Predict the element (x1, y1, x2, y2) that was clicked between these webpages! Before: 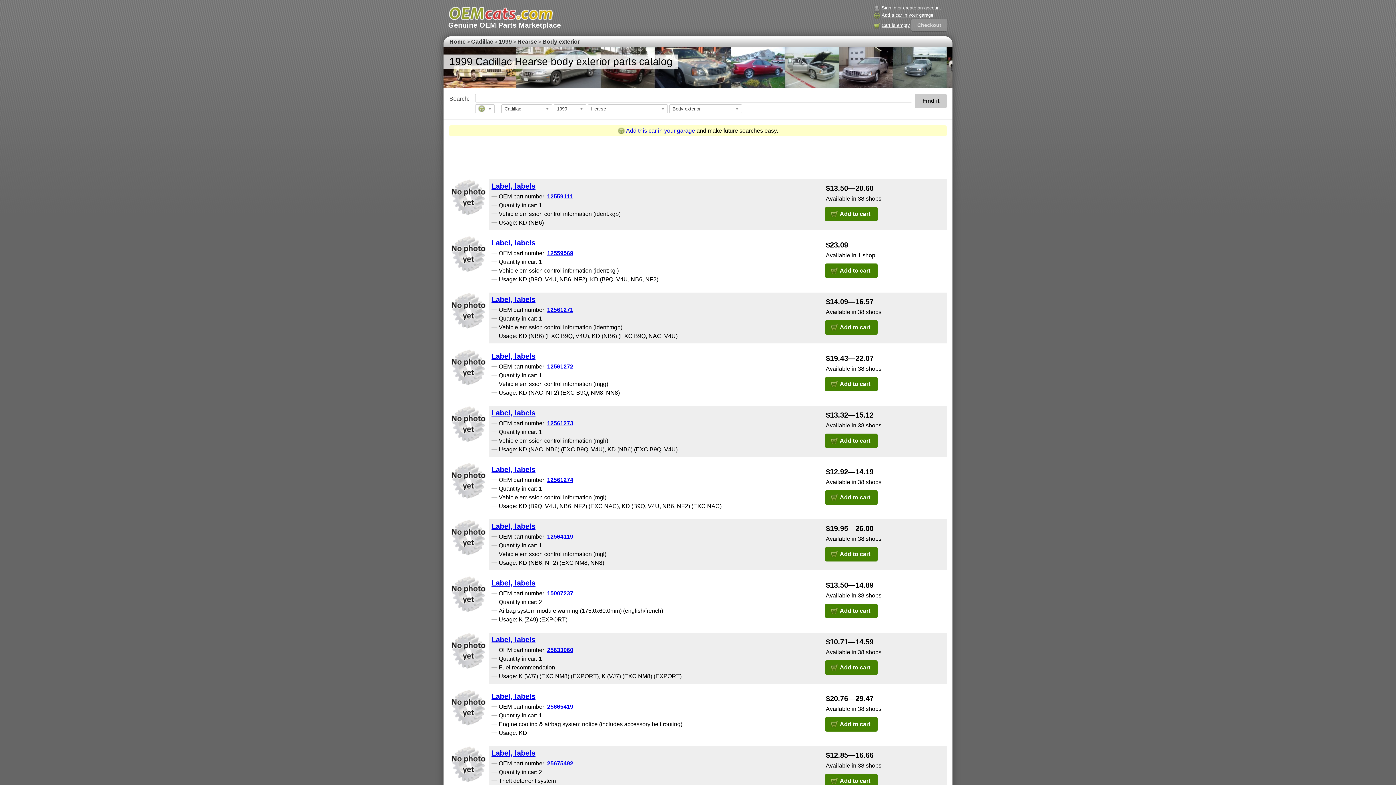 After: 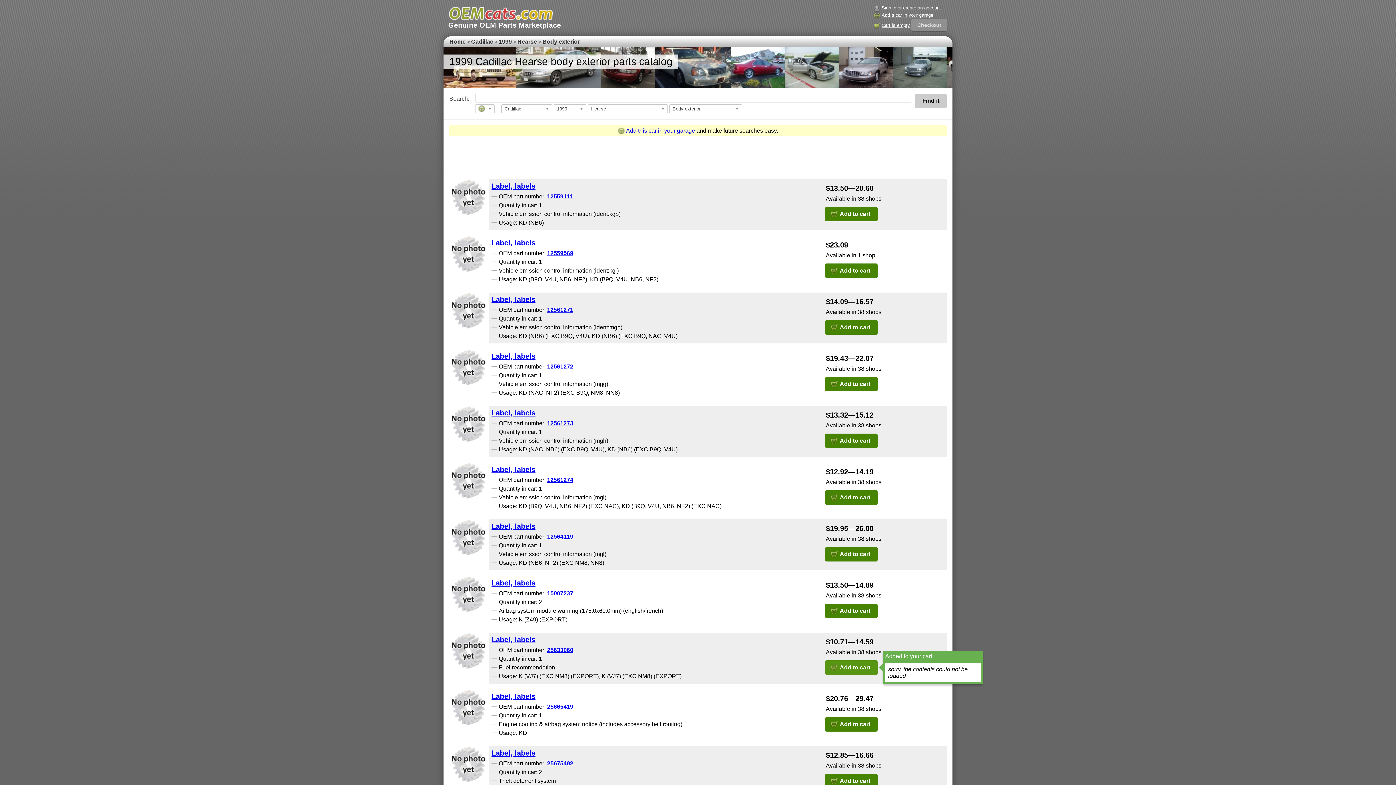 Action: bbox: (825, 660, 877, 675) label: Add to cart